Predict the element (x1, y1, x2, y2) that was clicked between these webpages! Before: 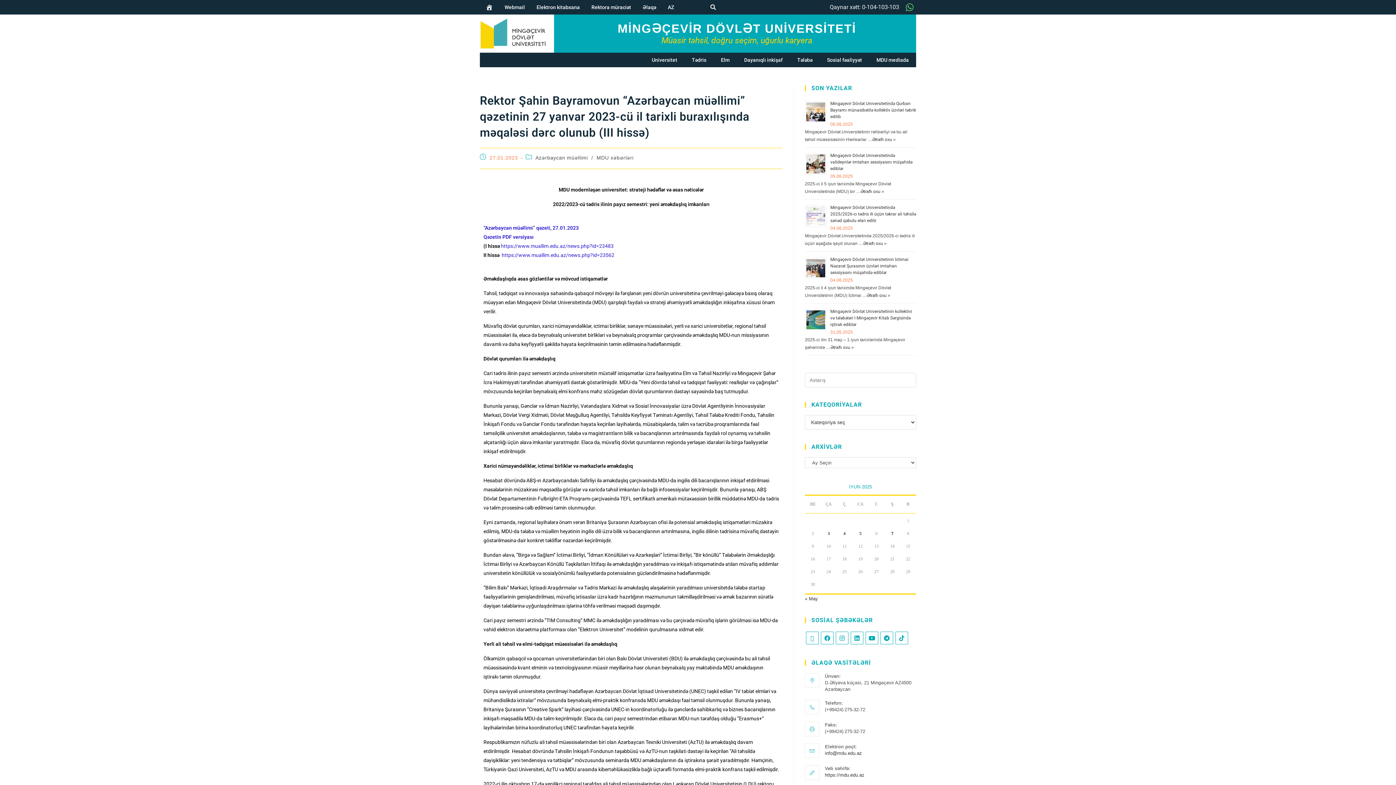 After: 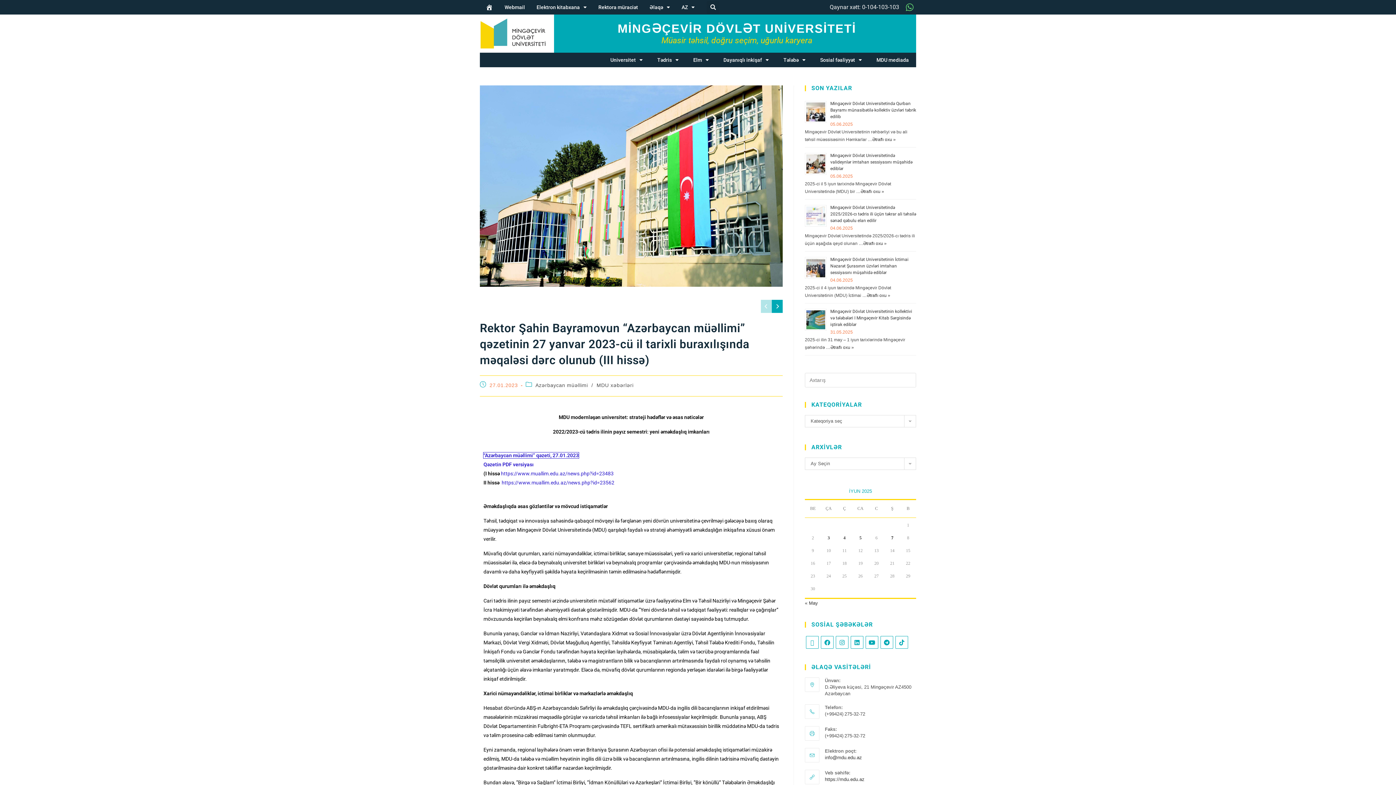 Action: label: “Azərbaycan müəllimi” qəzeti, 27.01.2023 bbox: (483, 225, 578, 231)